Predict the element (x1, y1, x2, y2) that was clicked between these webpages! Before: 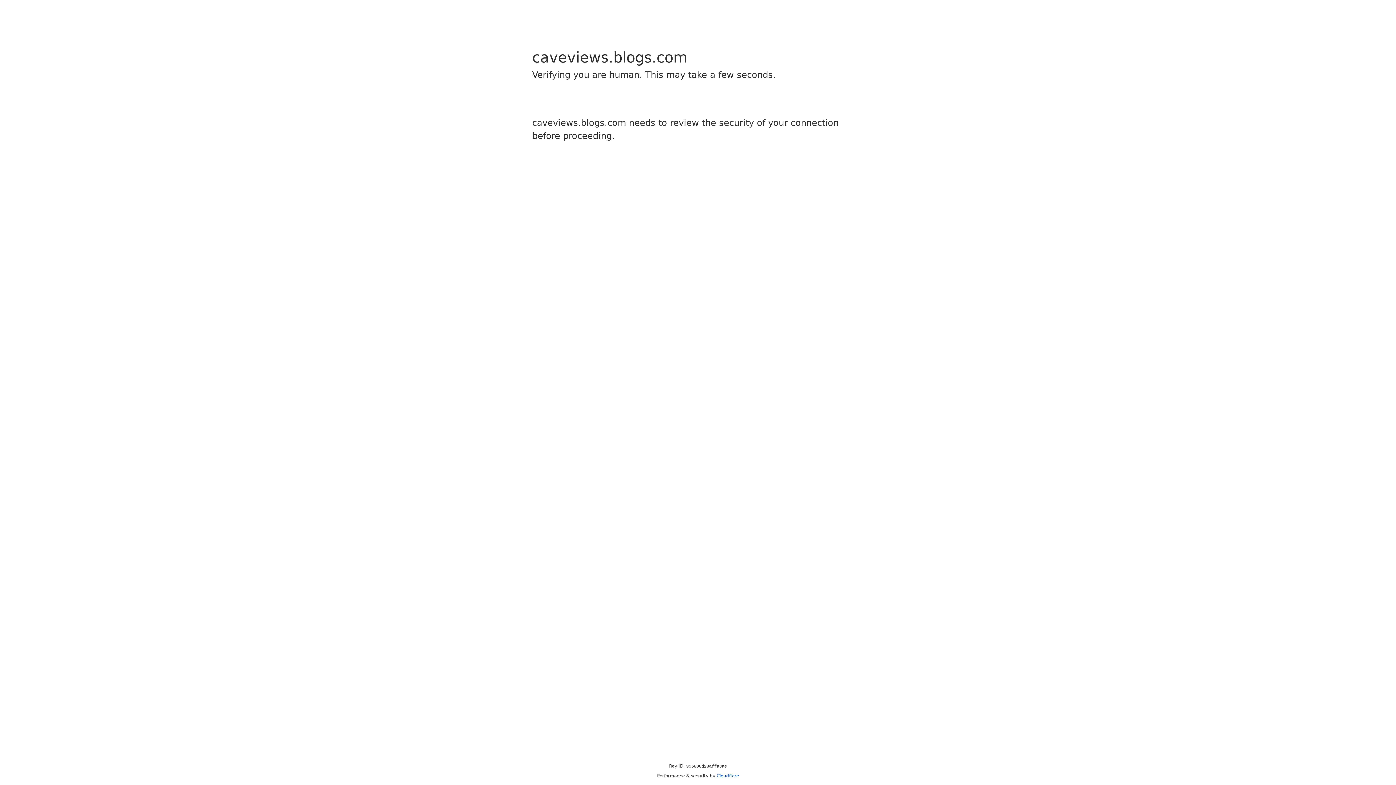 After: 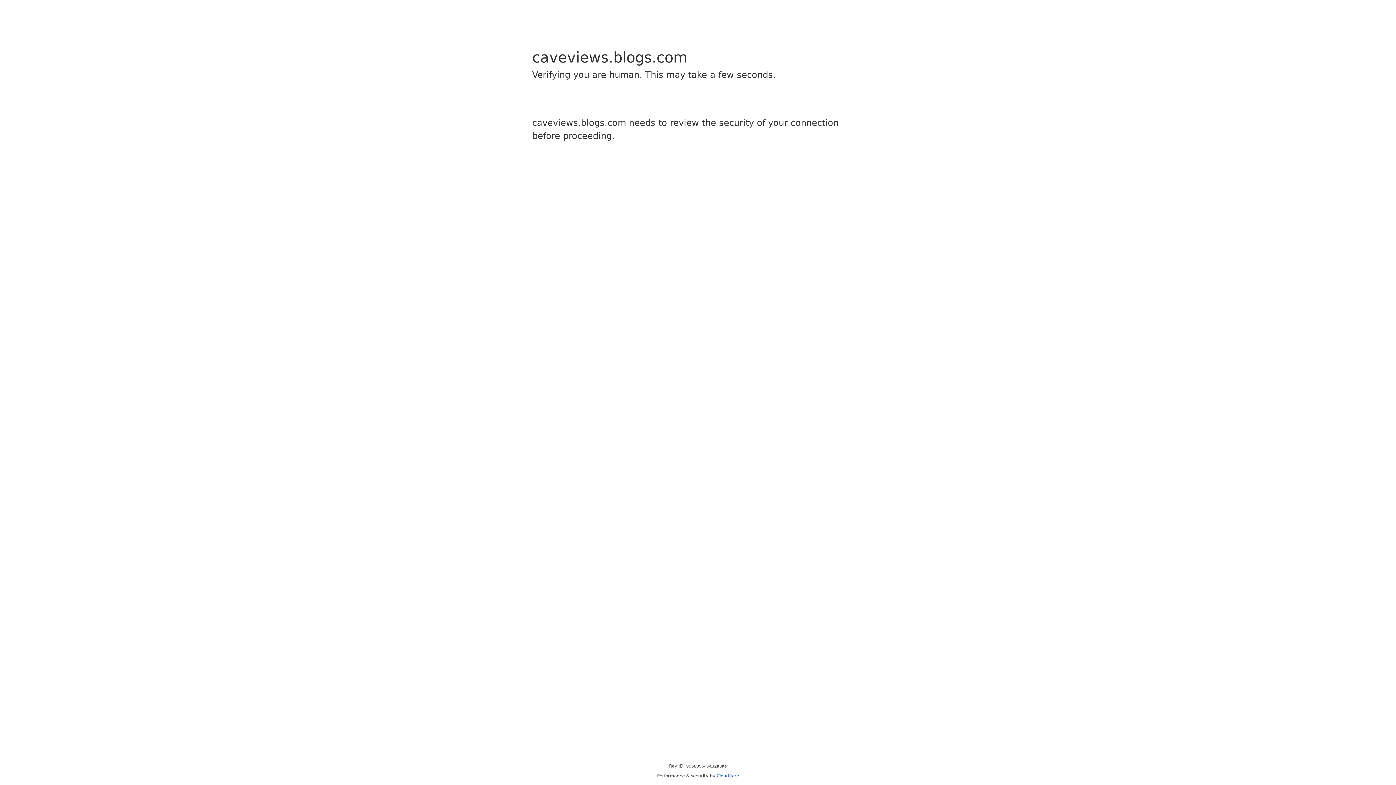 Action: bbox: (716, 773, 739, 778) label: Cloudflare